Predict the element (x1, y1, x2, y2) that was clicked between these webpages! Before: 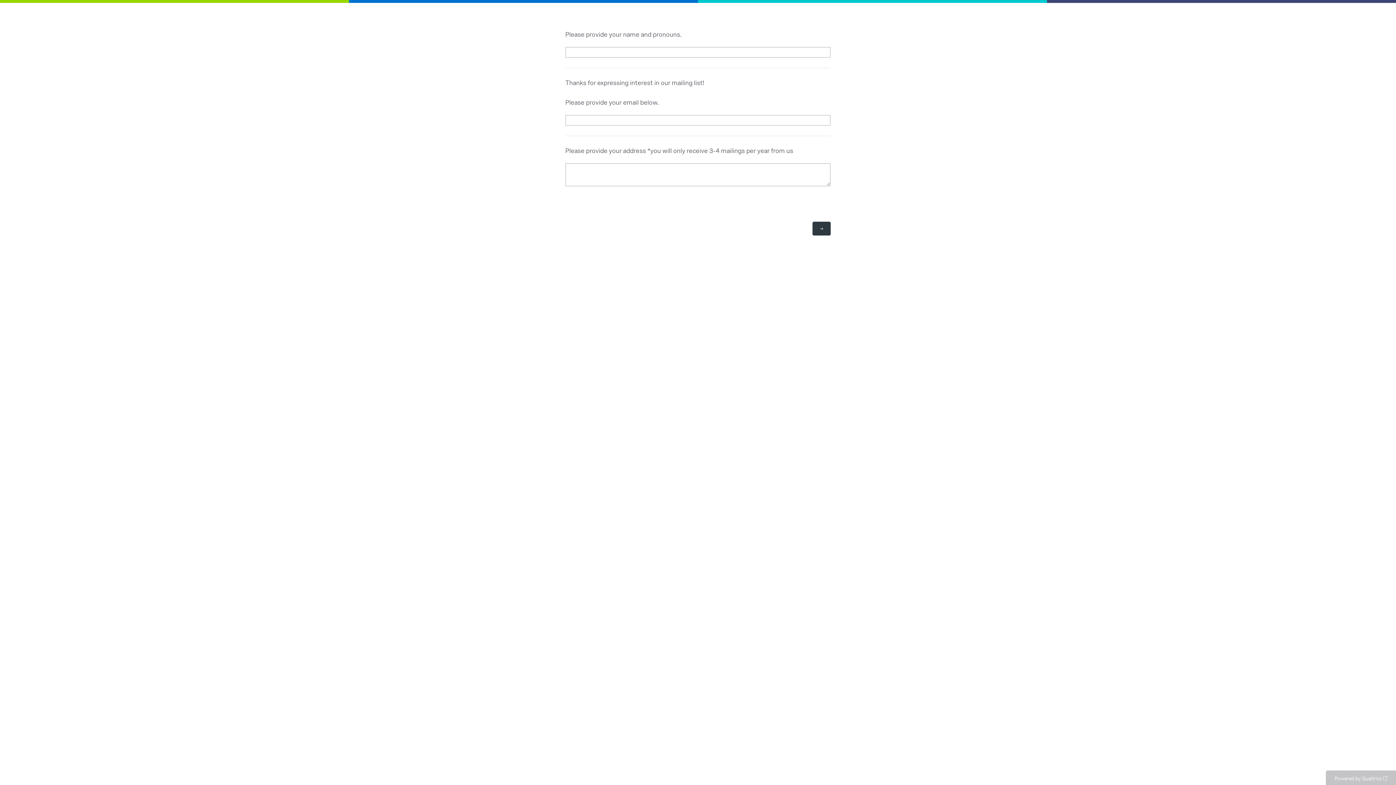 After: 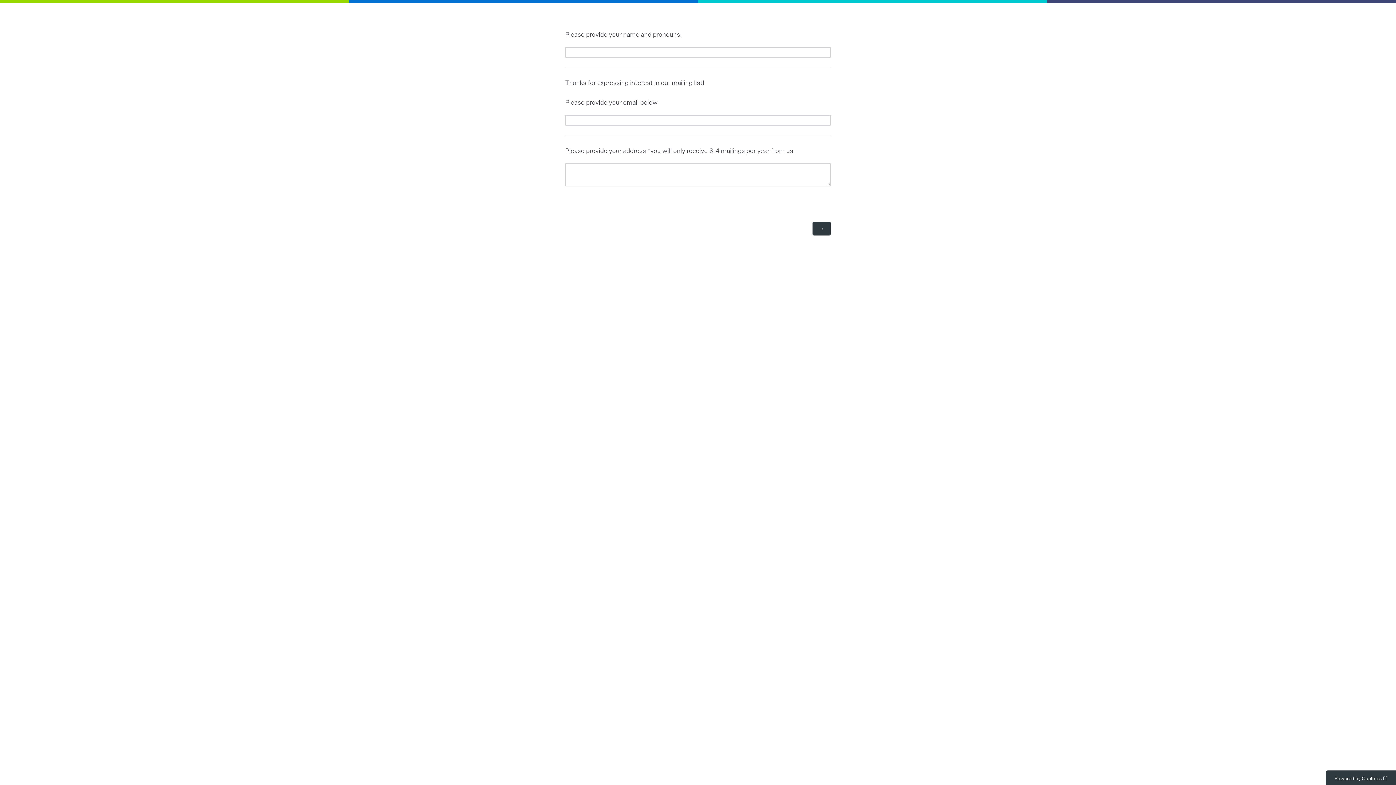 Action: bbox: (1326, 770, 1396, 785) label: Powered by Qualtrics